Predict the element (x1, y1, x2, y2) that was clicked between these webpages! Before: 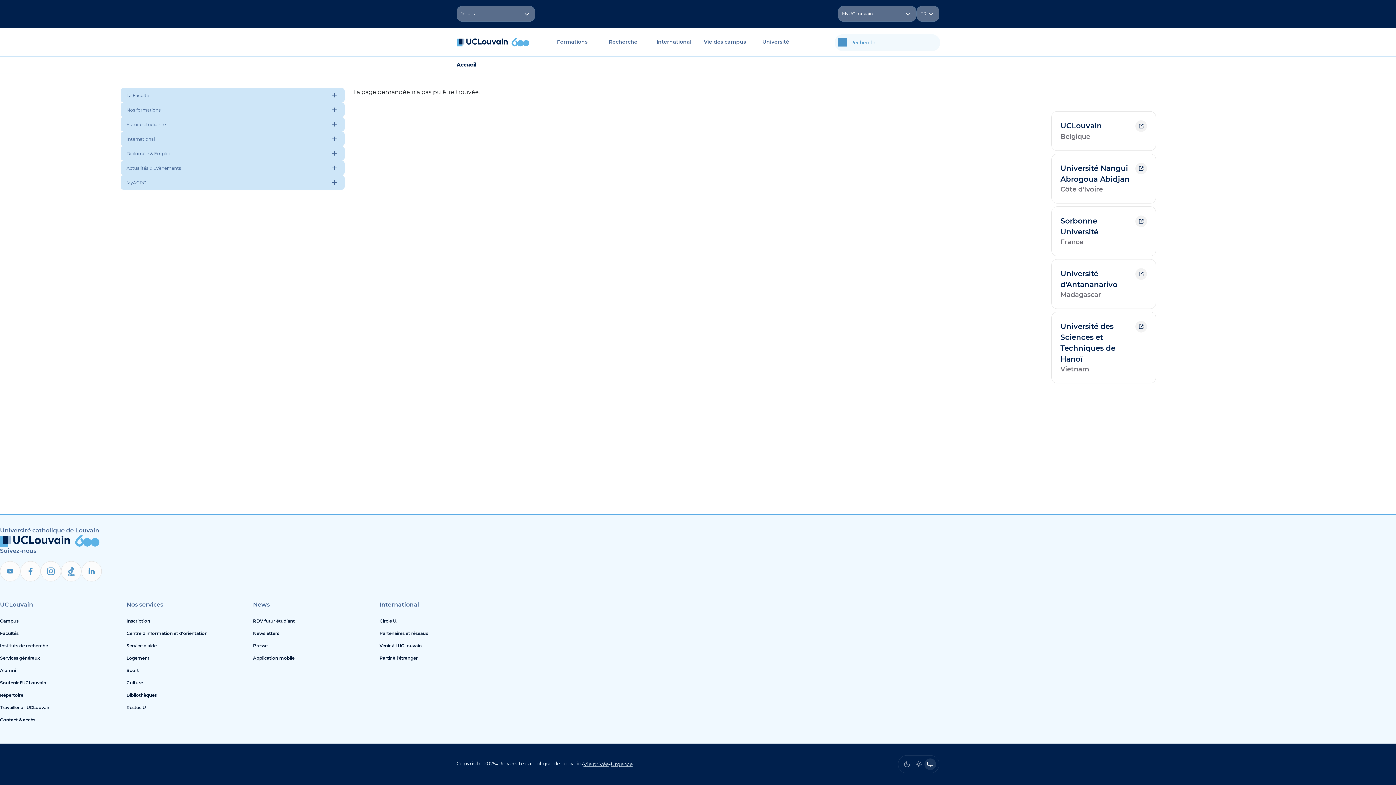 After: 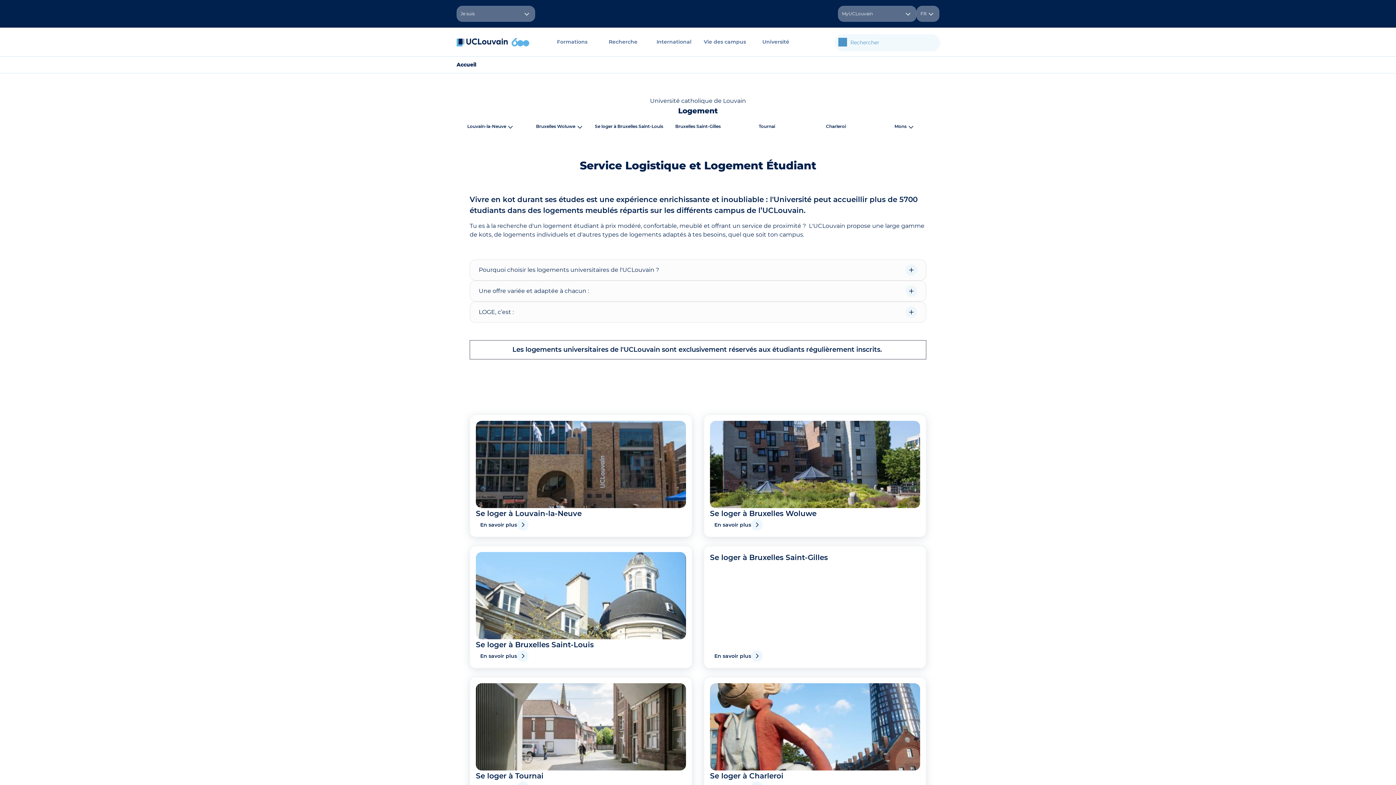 Action: label: Logement bbox: (126, 652, 247, 664)